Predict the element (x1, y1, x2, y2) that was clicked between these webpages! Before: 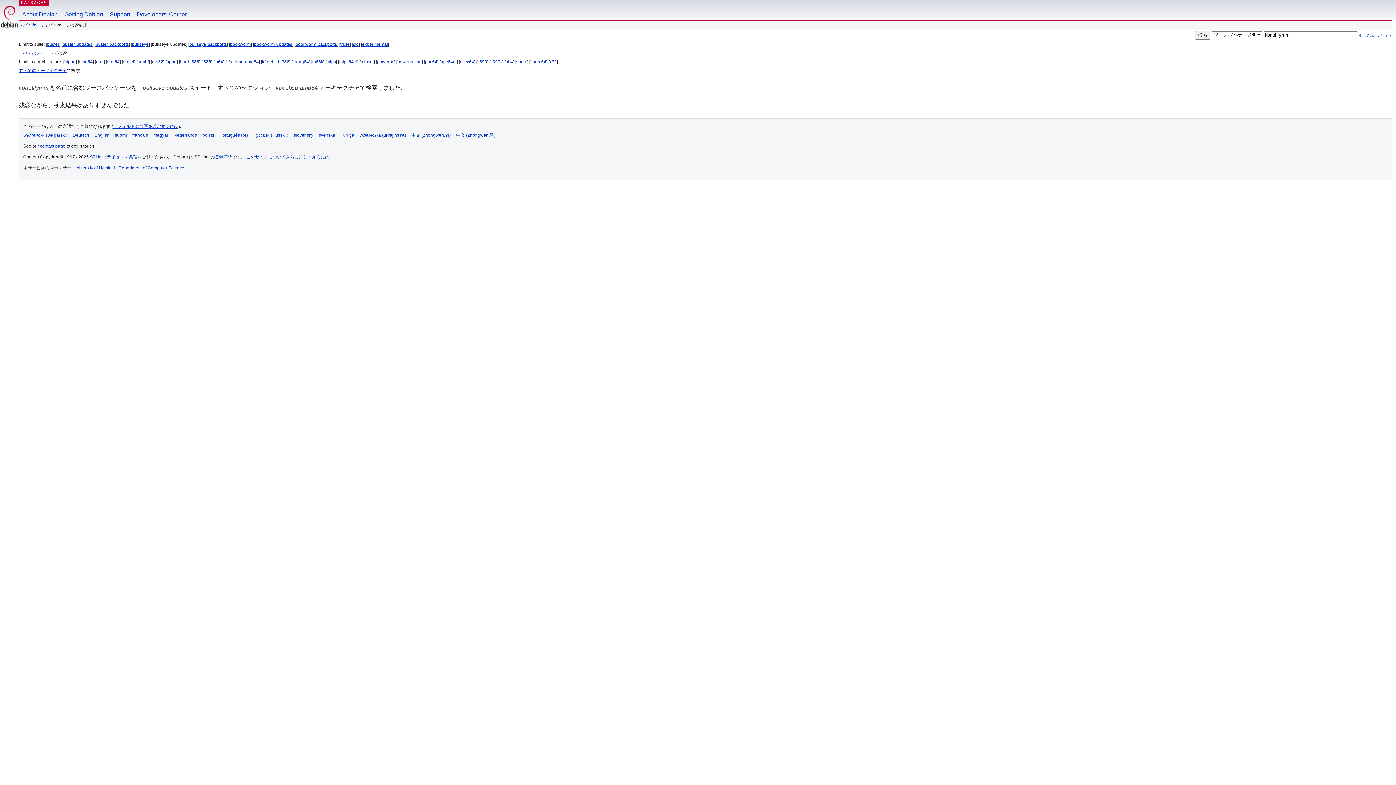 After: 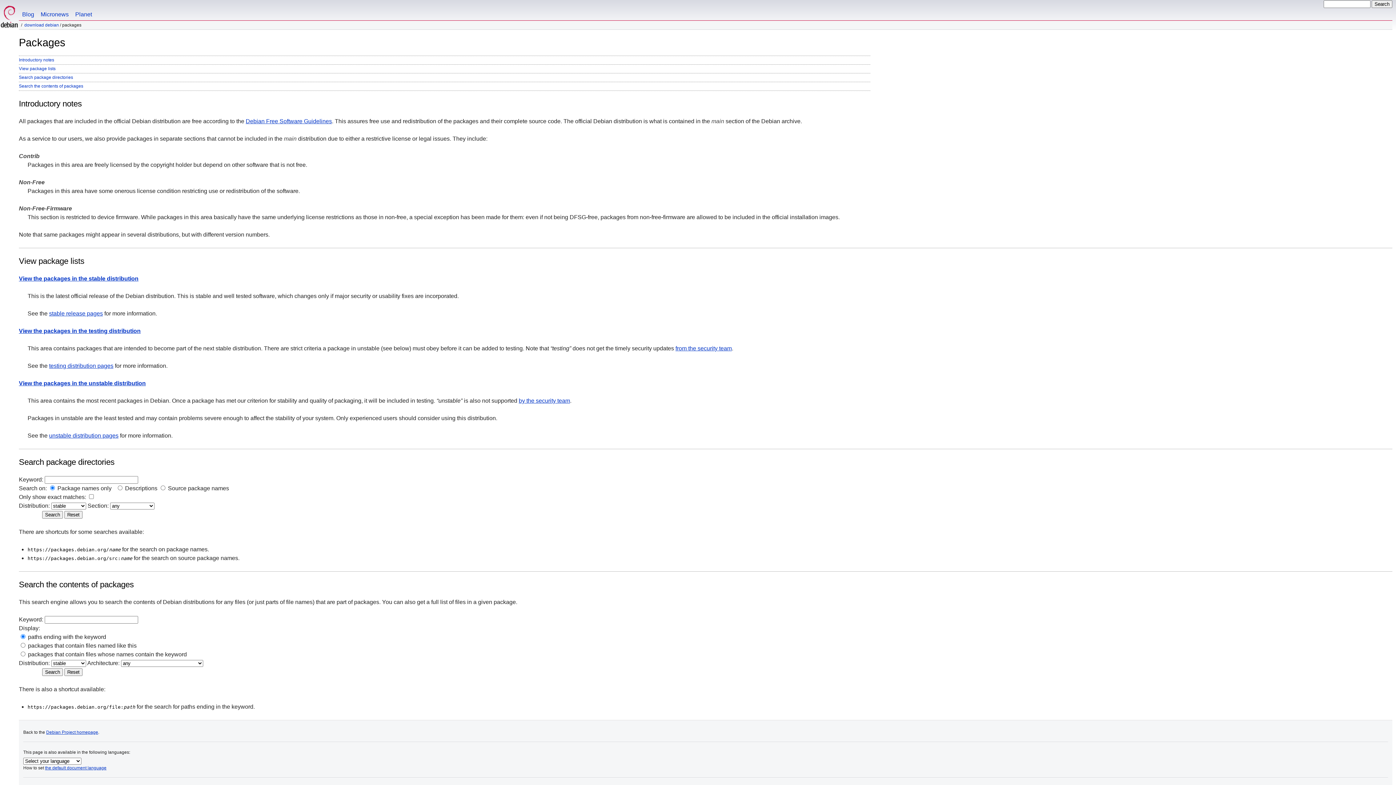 Action: label: PACKAGES bbox: (20, 0, 47, 5)